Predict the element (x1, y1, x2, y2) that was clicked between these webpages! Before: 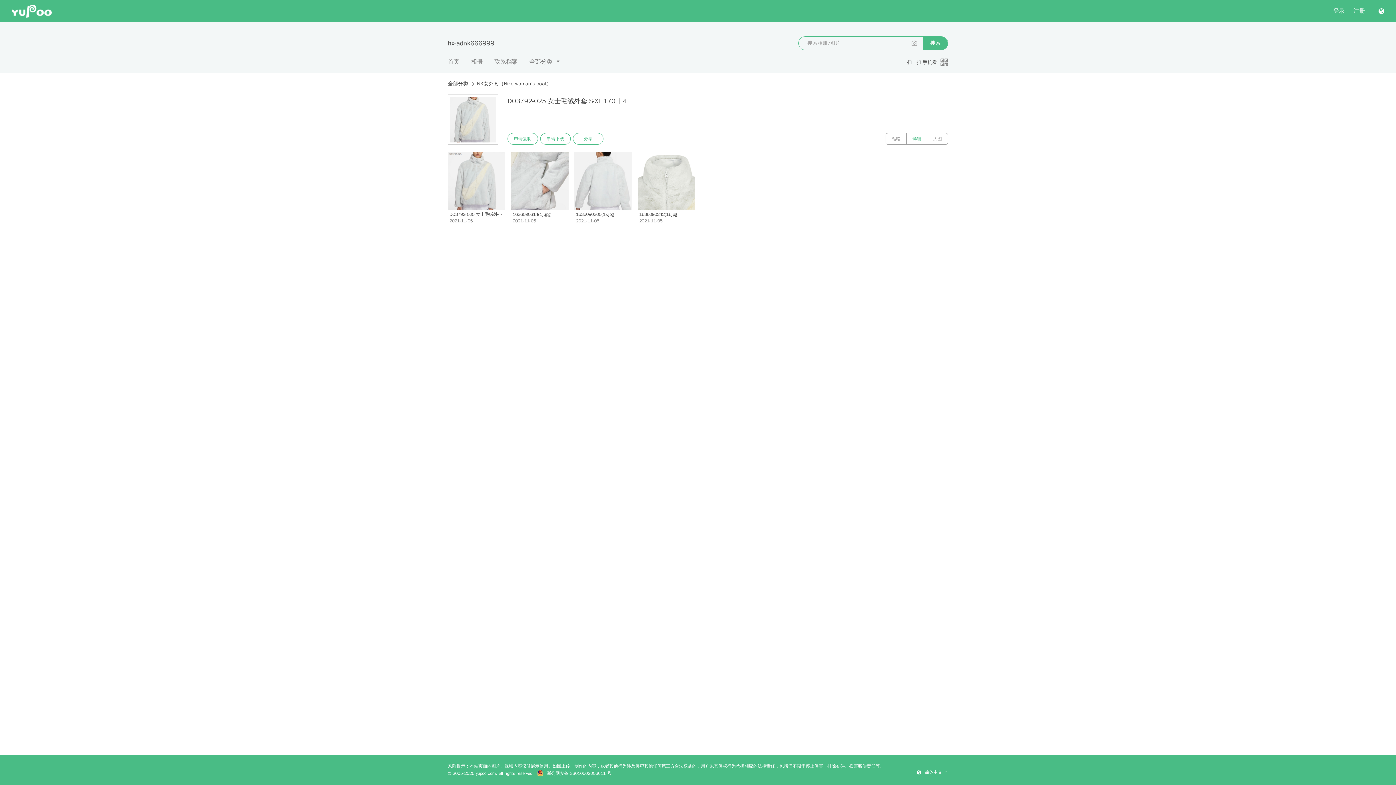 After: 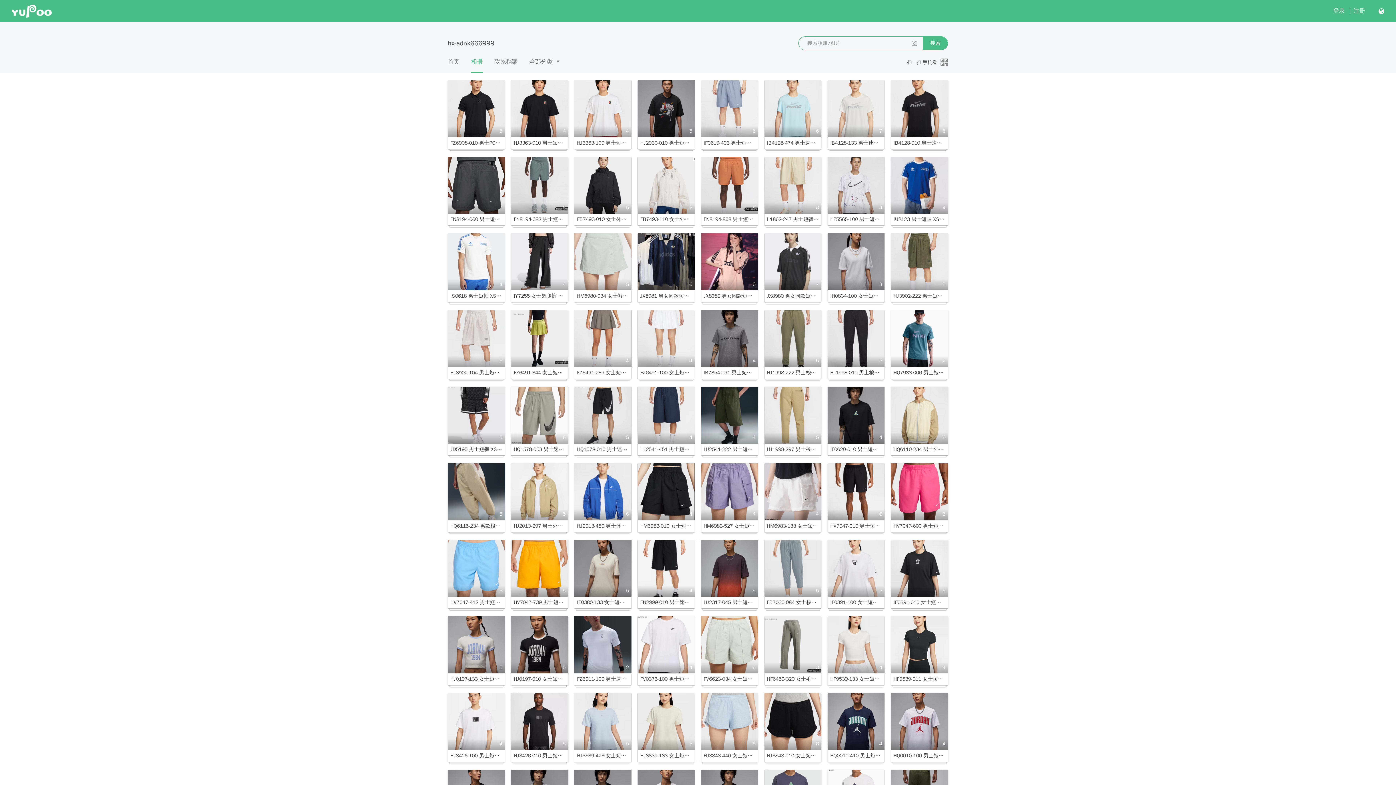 Action: bbox: (471, 57, 482, 72) label: 相册